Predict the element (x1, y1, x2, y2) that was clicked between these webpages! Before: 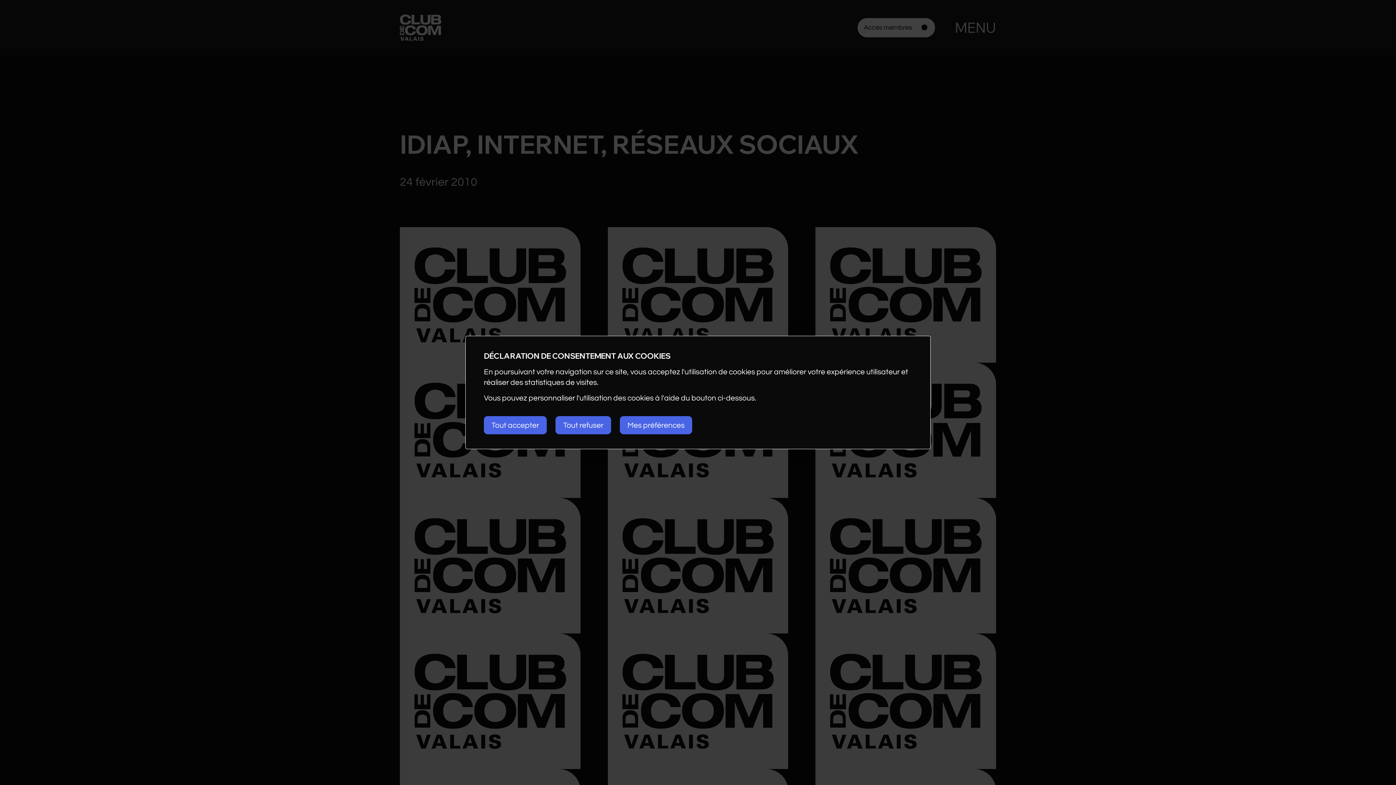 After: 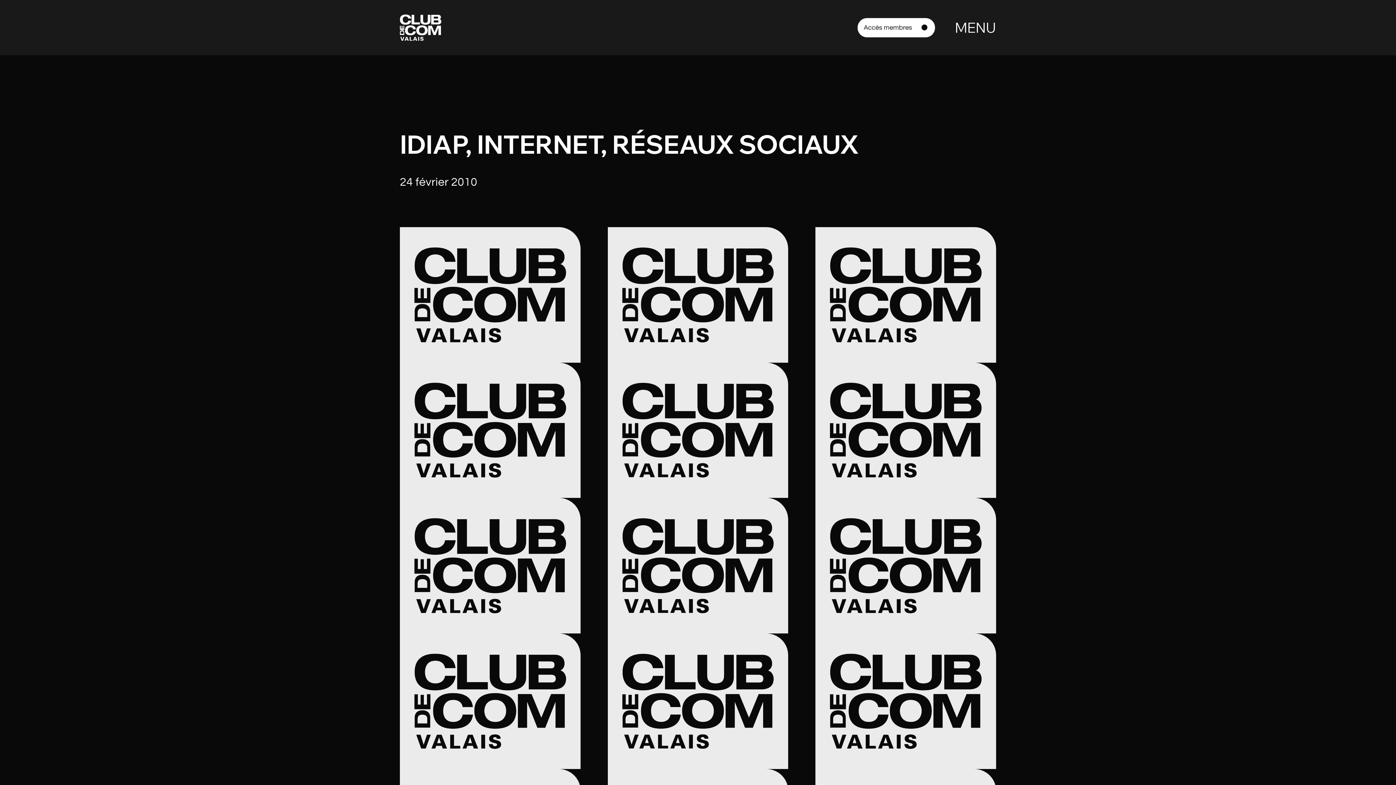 Action: bbox: (484, 416, 546, 434) label: Tout accepter